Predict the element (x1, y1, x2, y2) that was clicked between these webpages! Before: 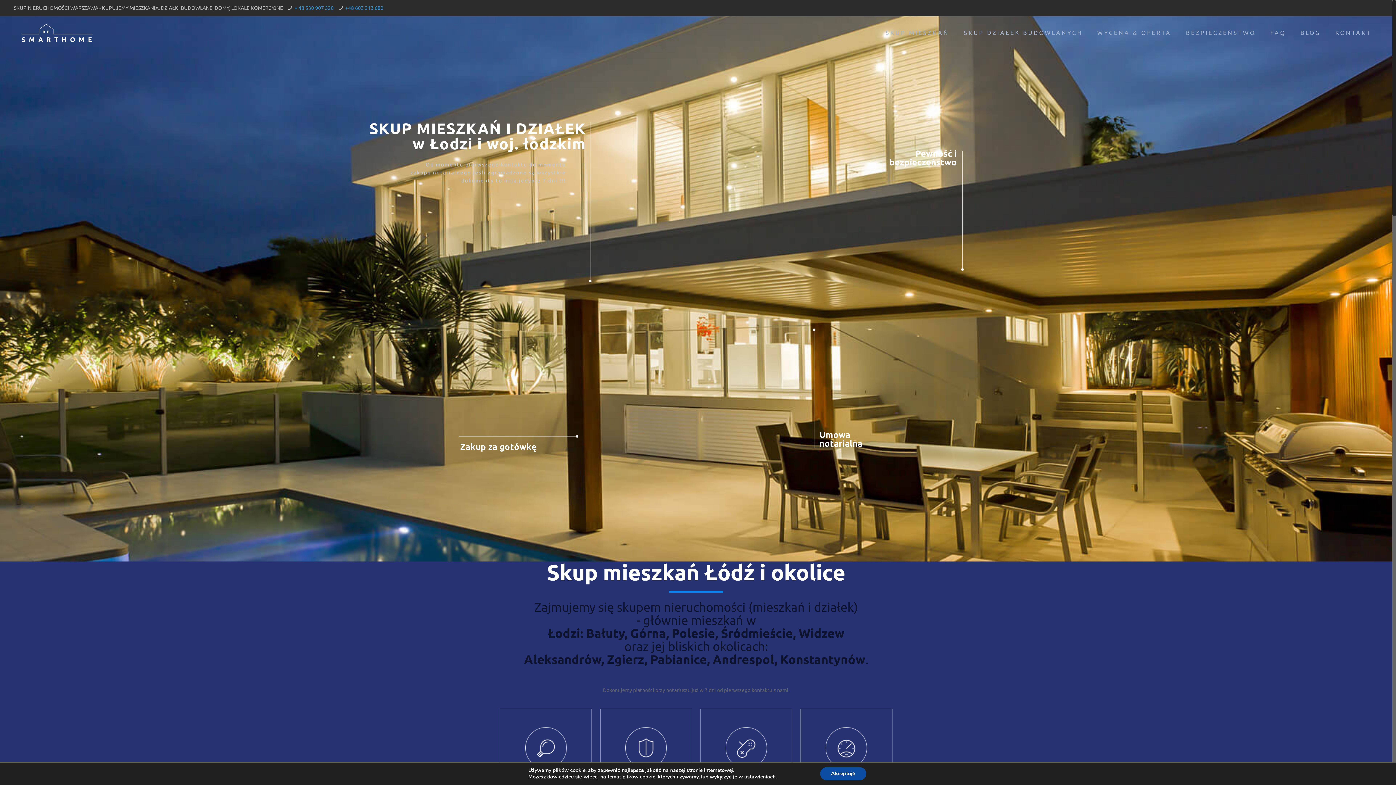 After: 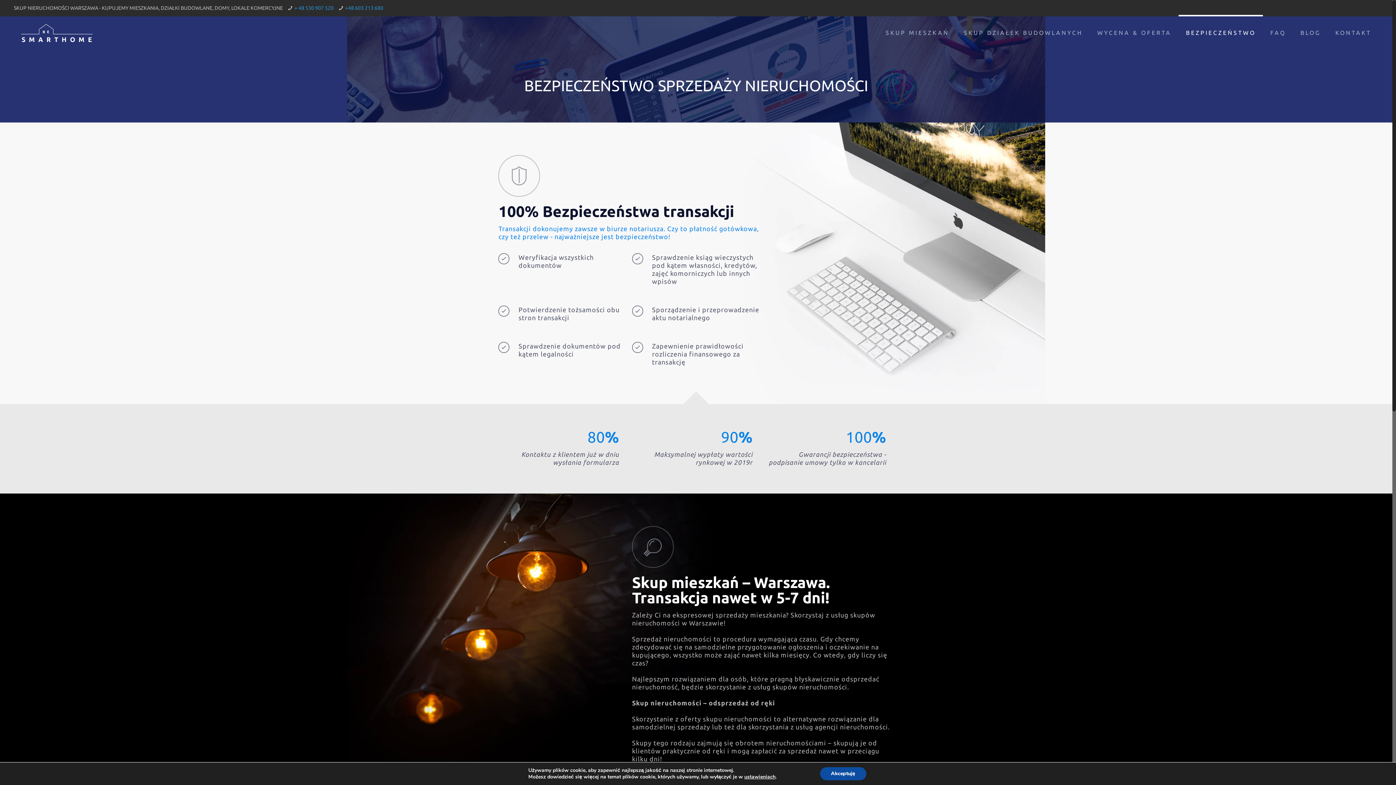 Action: bbox: (1179, 16, 1263, 49) label: BEZPIECZEŃSTWO